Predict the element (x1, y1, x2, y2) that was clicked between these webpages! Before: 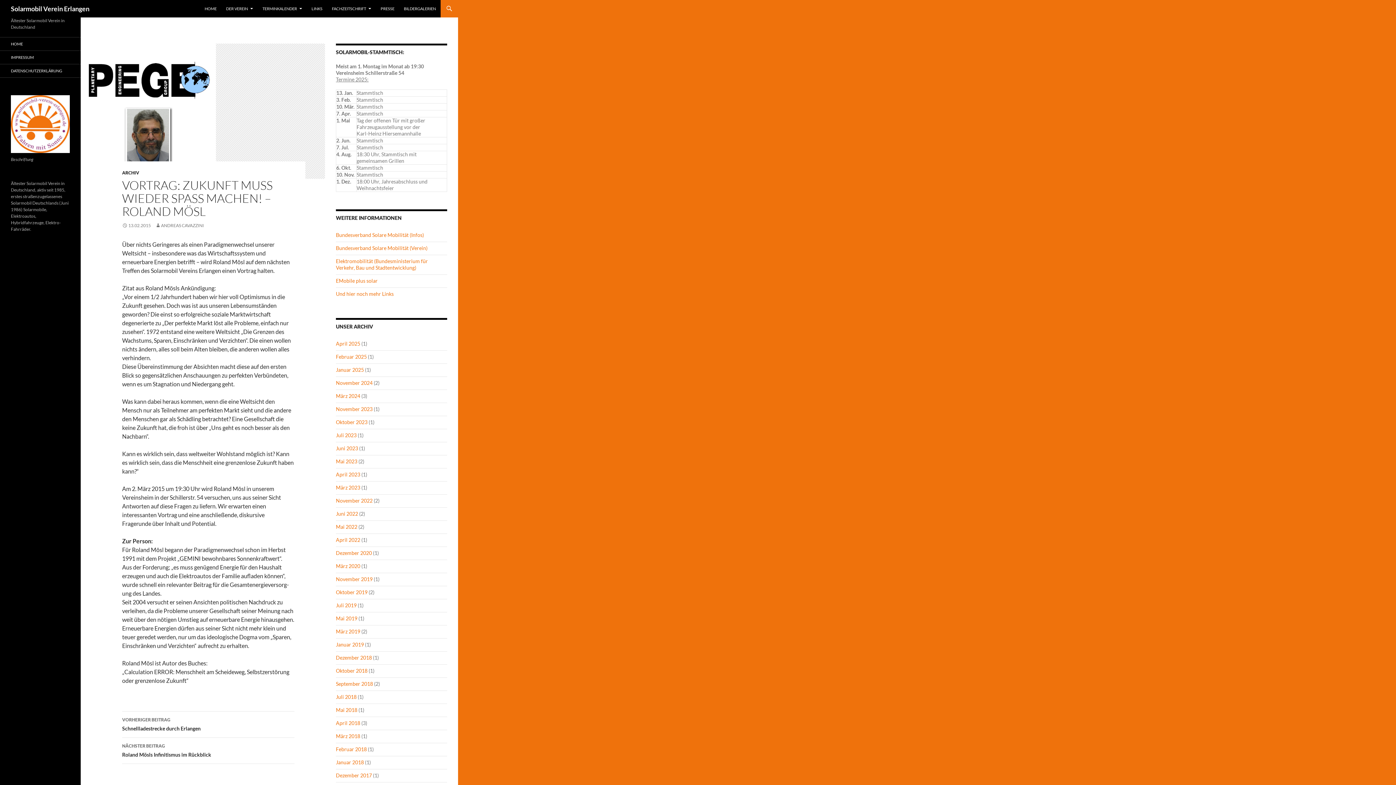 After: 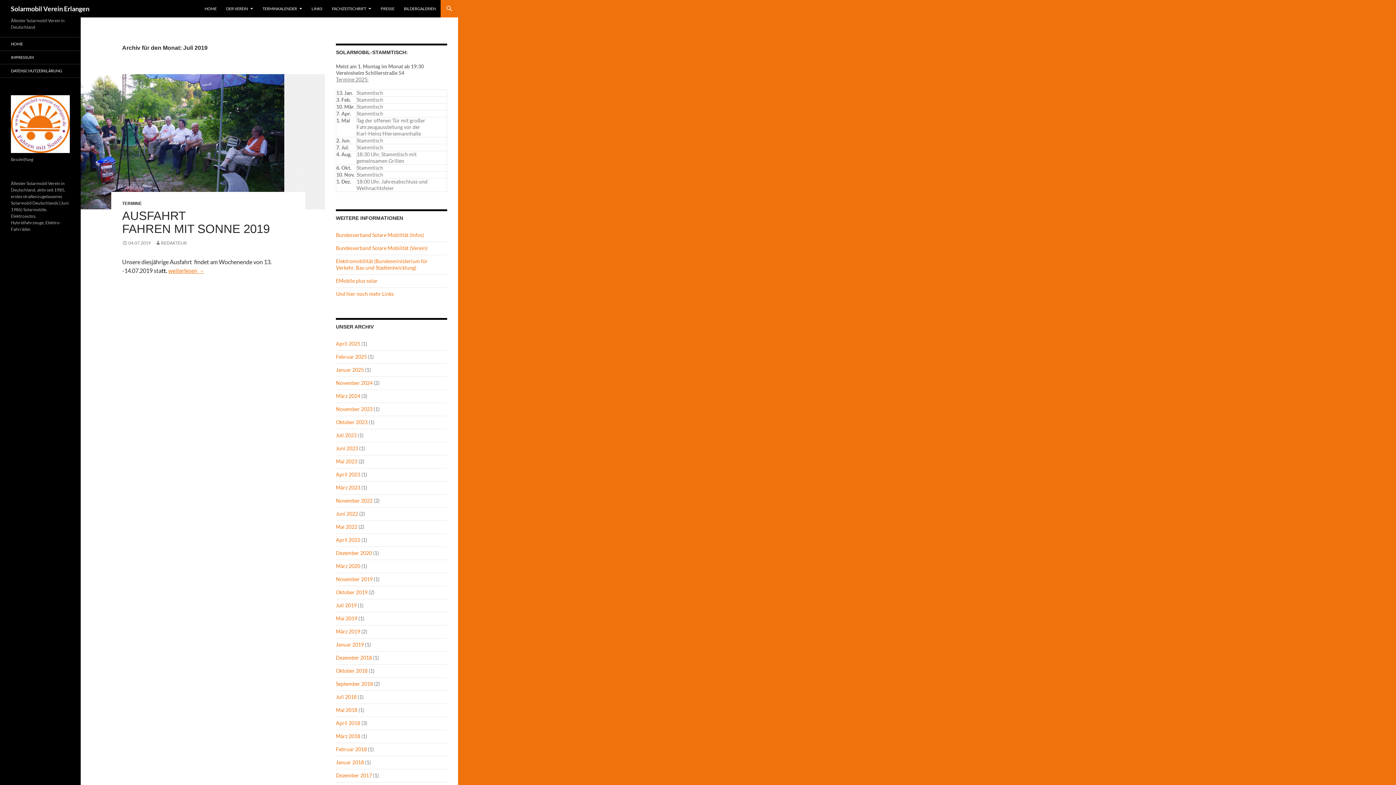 Action: label: Juli 2019 bbox: (336, 602, 356, 608)